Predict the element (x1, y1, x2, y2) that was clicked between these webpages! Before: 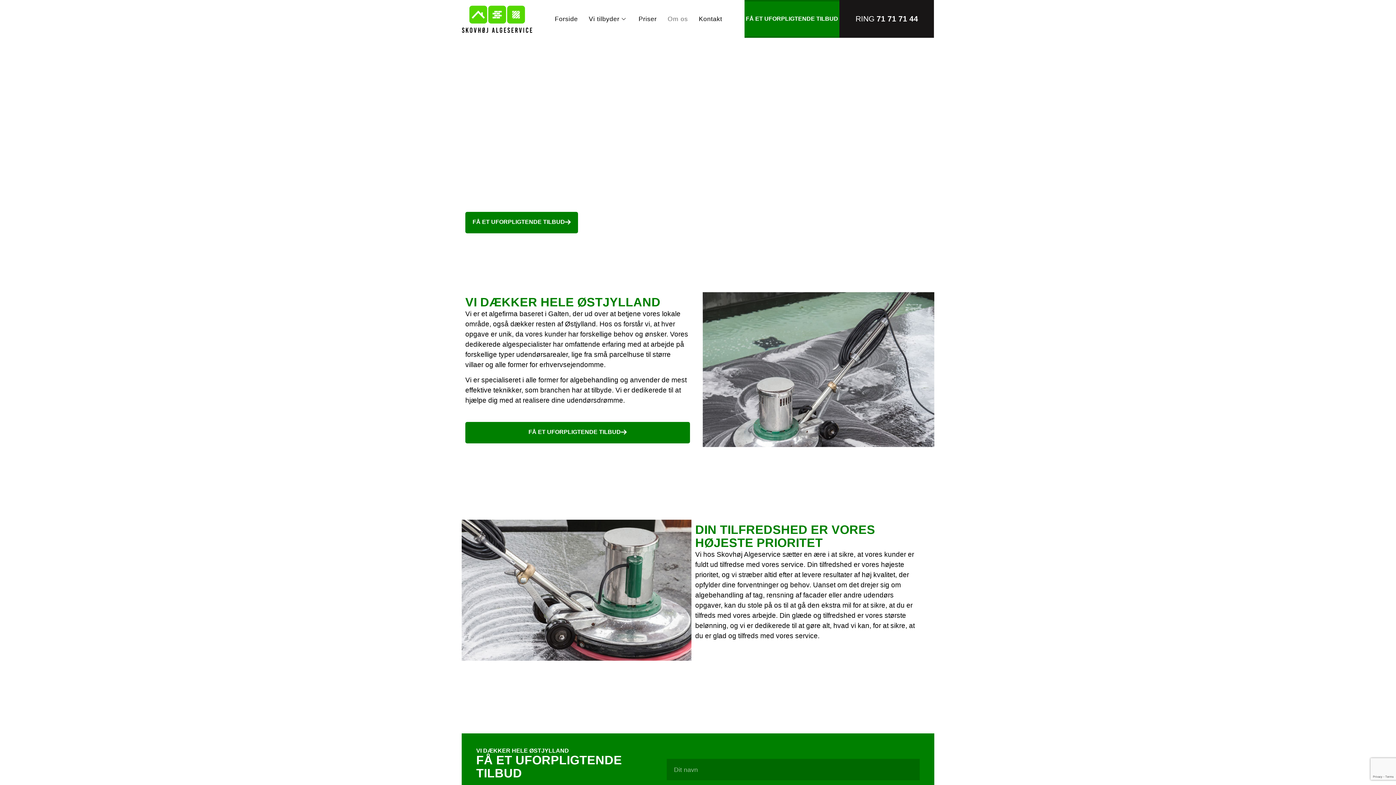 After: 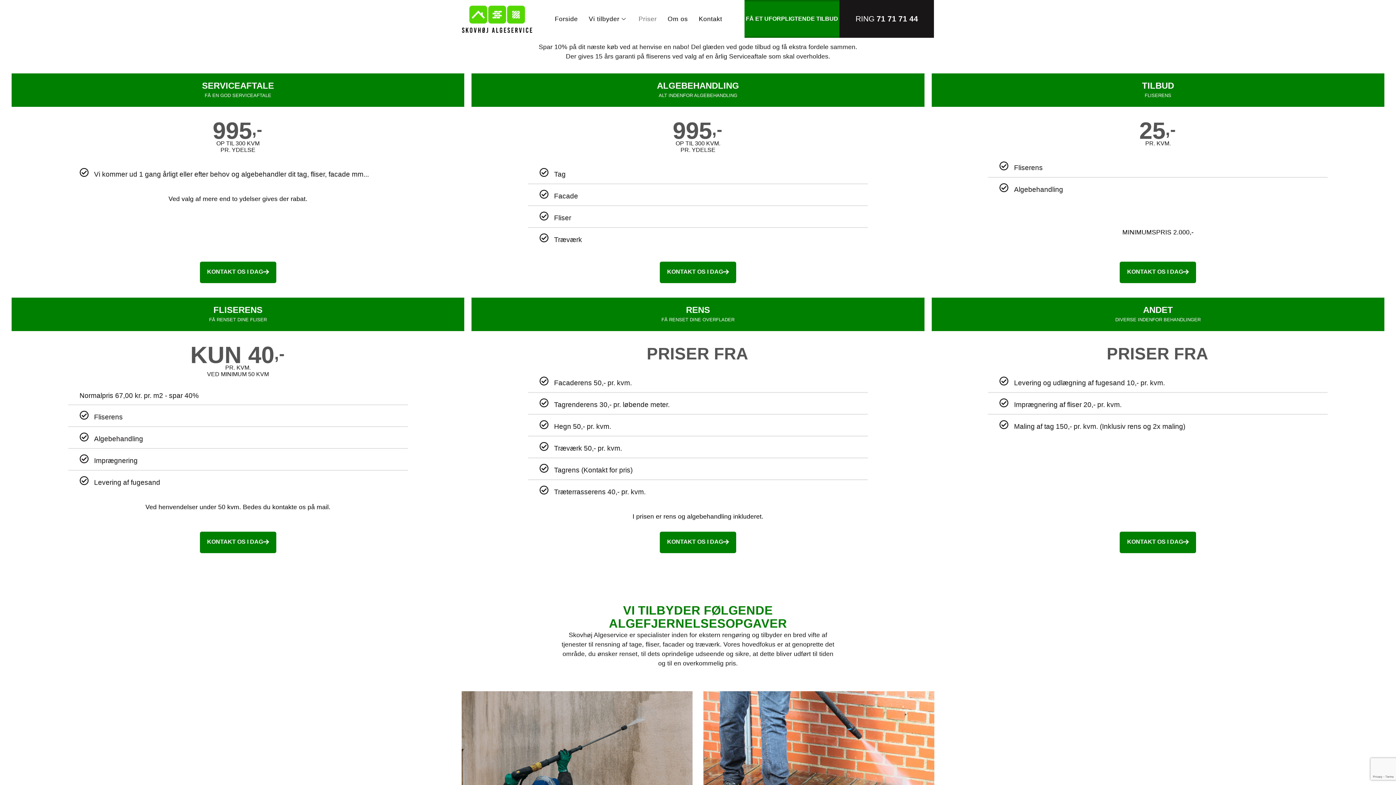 Action: label: Priser bbox: (633, 0, 662, 37)